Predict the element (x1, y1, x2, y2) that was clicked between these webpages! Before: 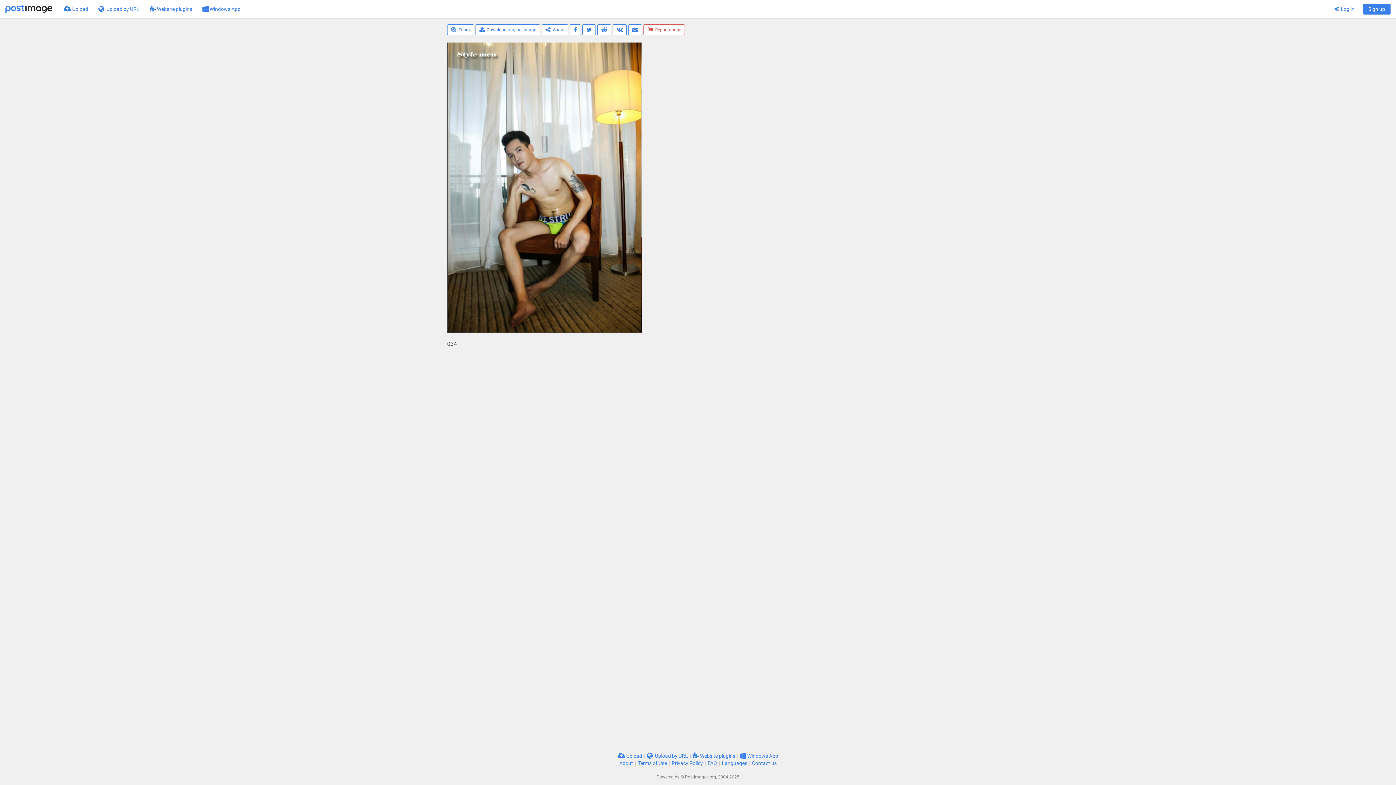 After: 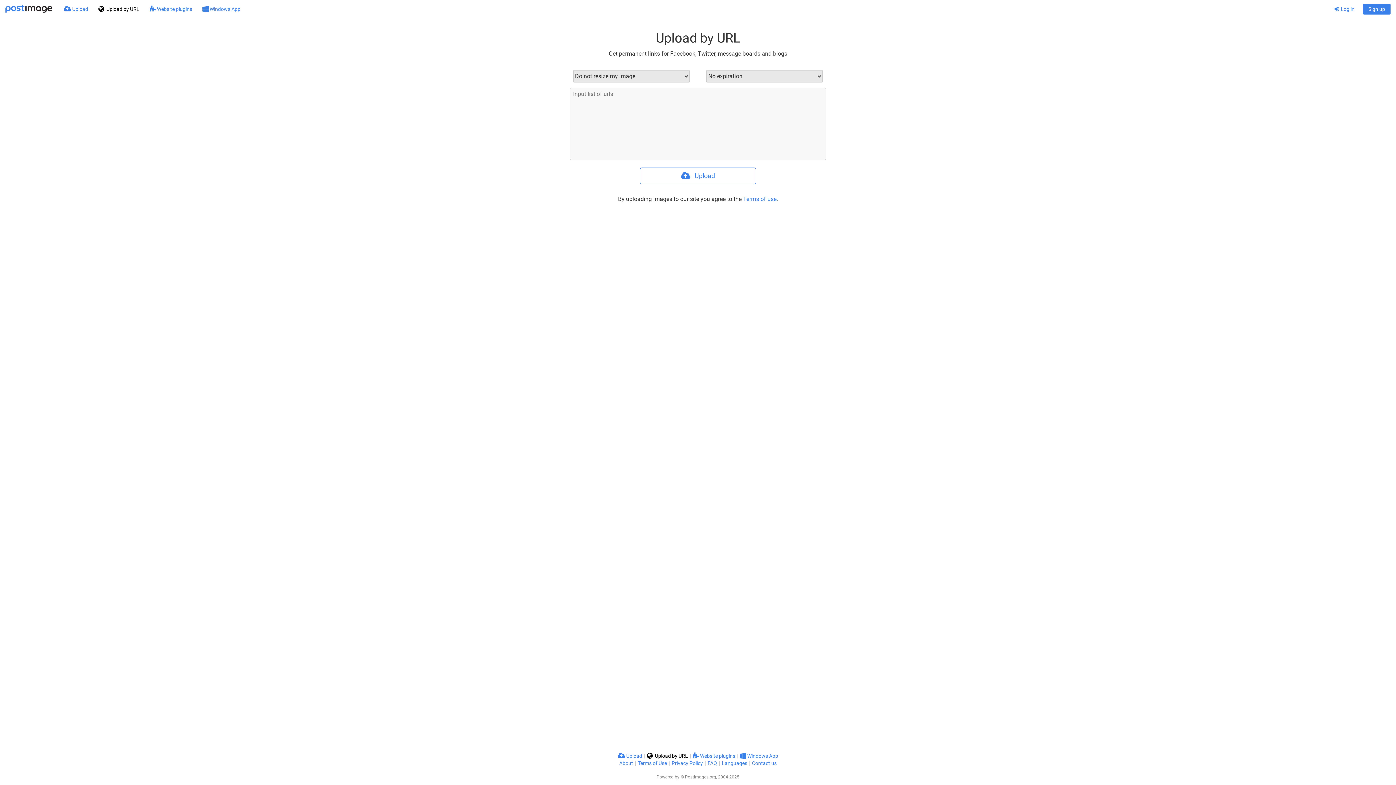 Action: bbox: (647, 753, 688, 759) label:  Upload by URL